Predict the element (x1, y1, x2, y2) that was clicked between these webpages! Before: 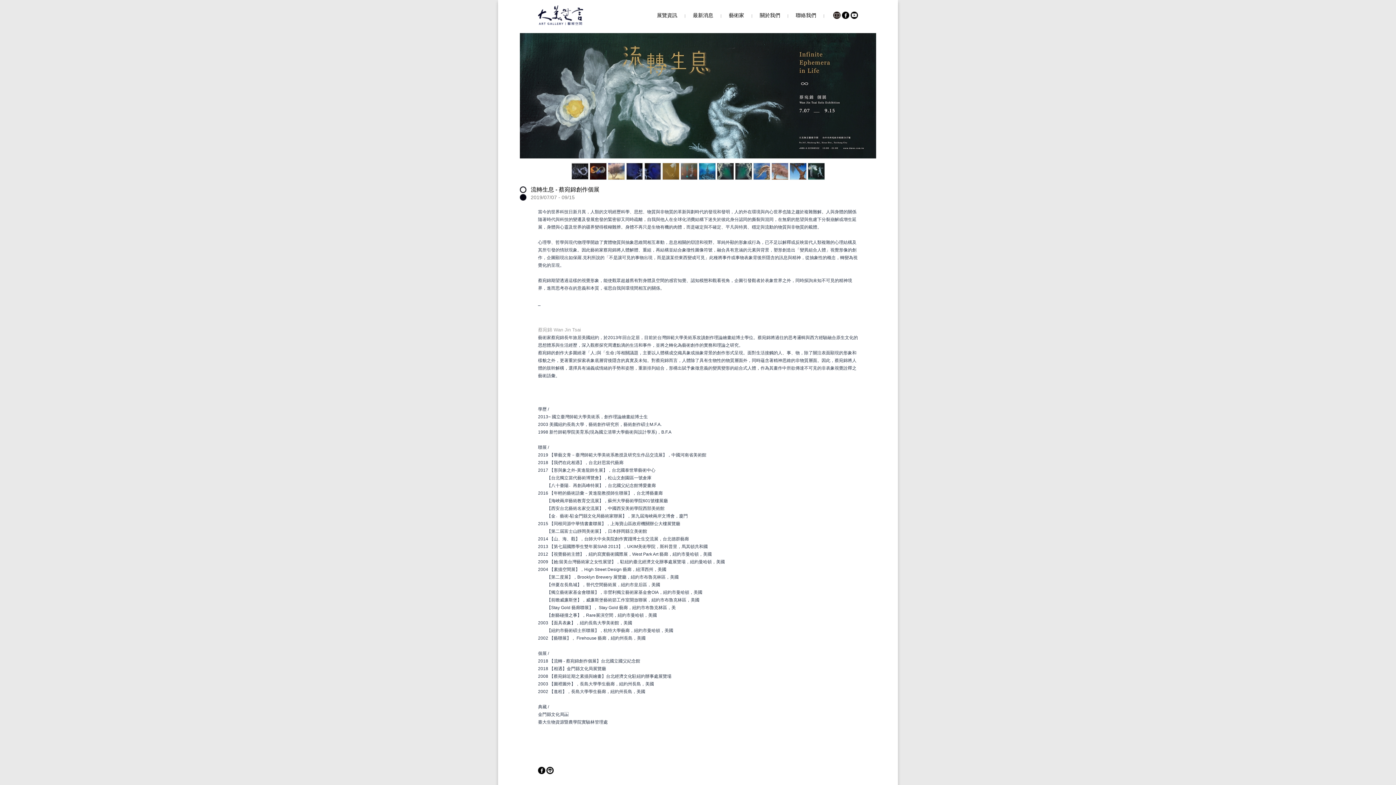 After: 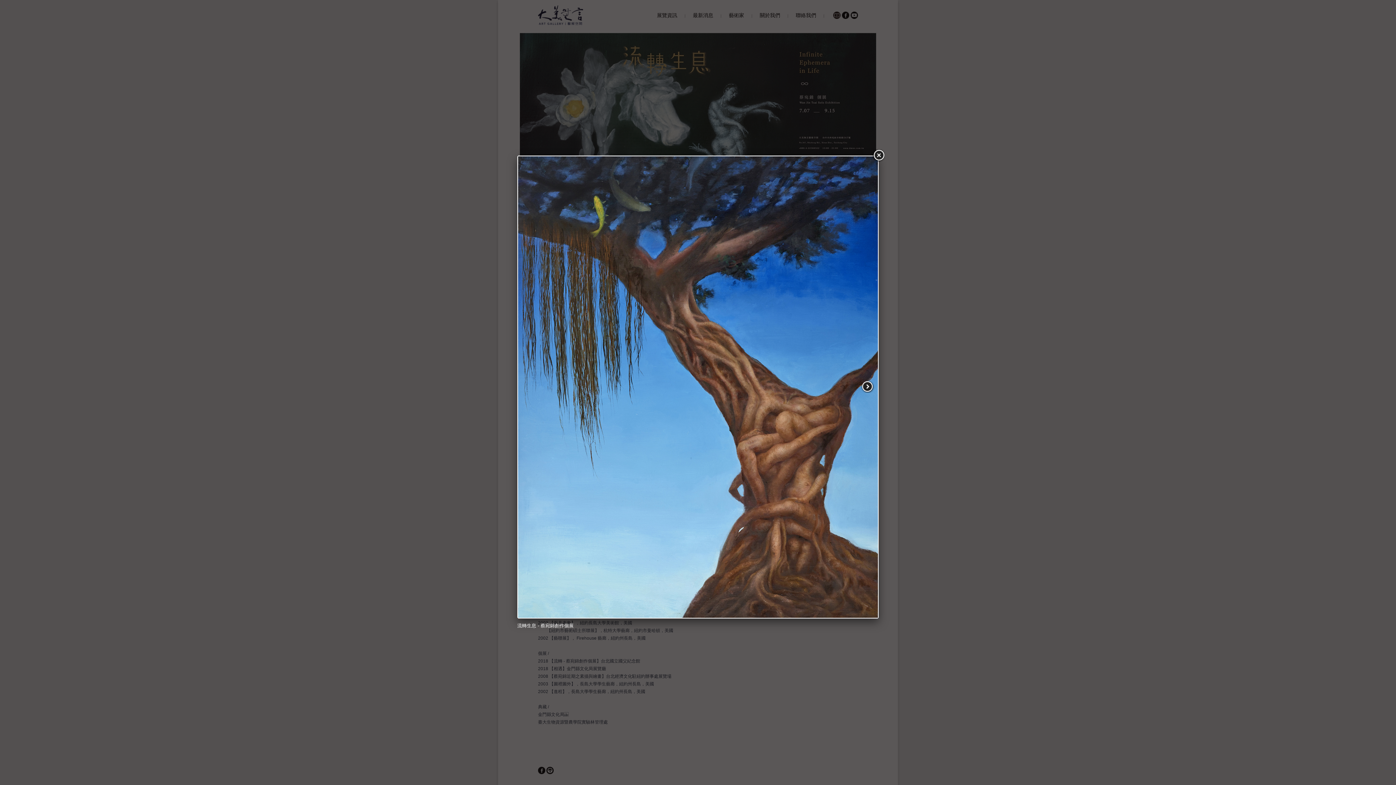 Action: bbox: (790, 175, 806, 180)